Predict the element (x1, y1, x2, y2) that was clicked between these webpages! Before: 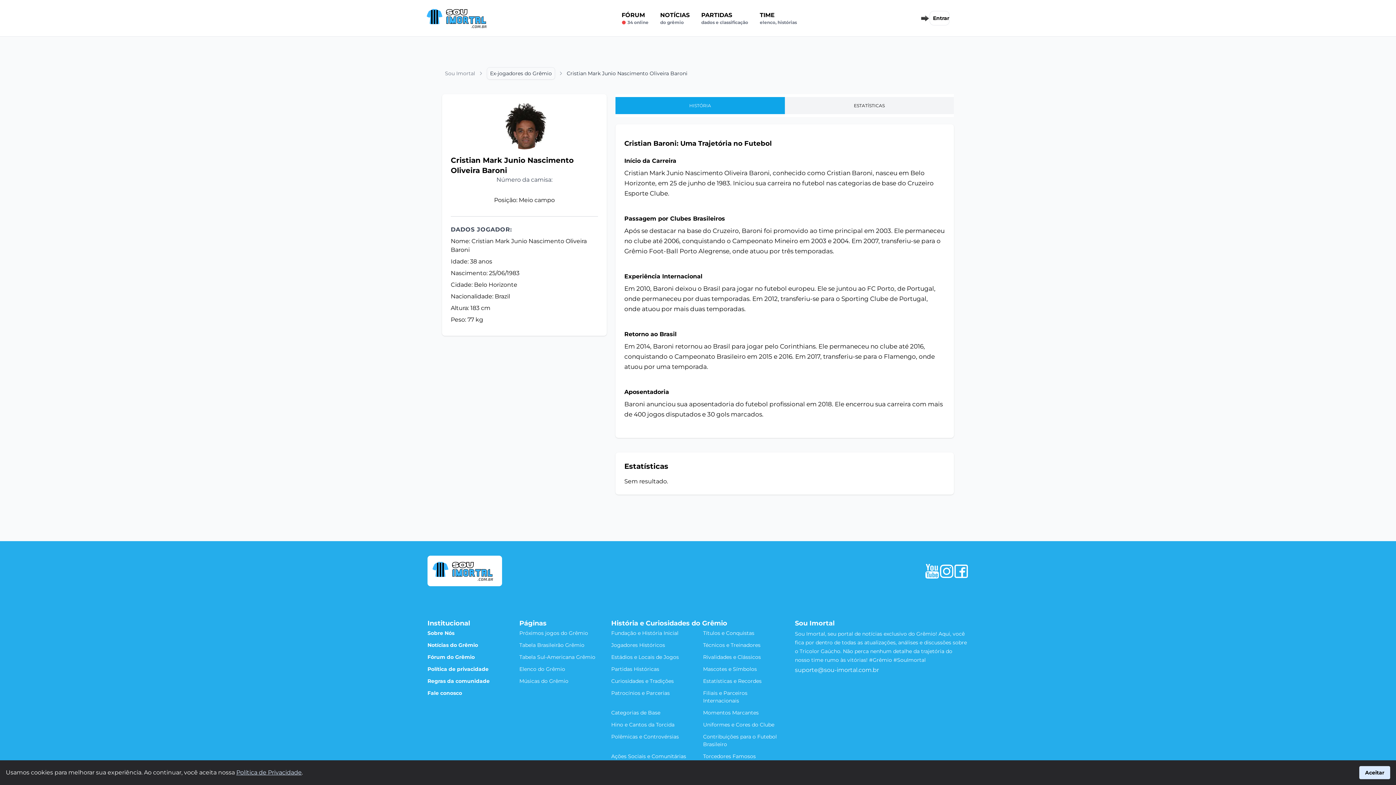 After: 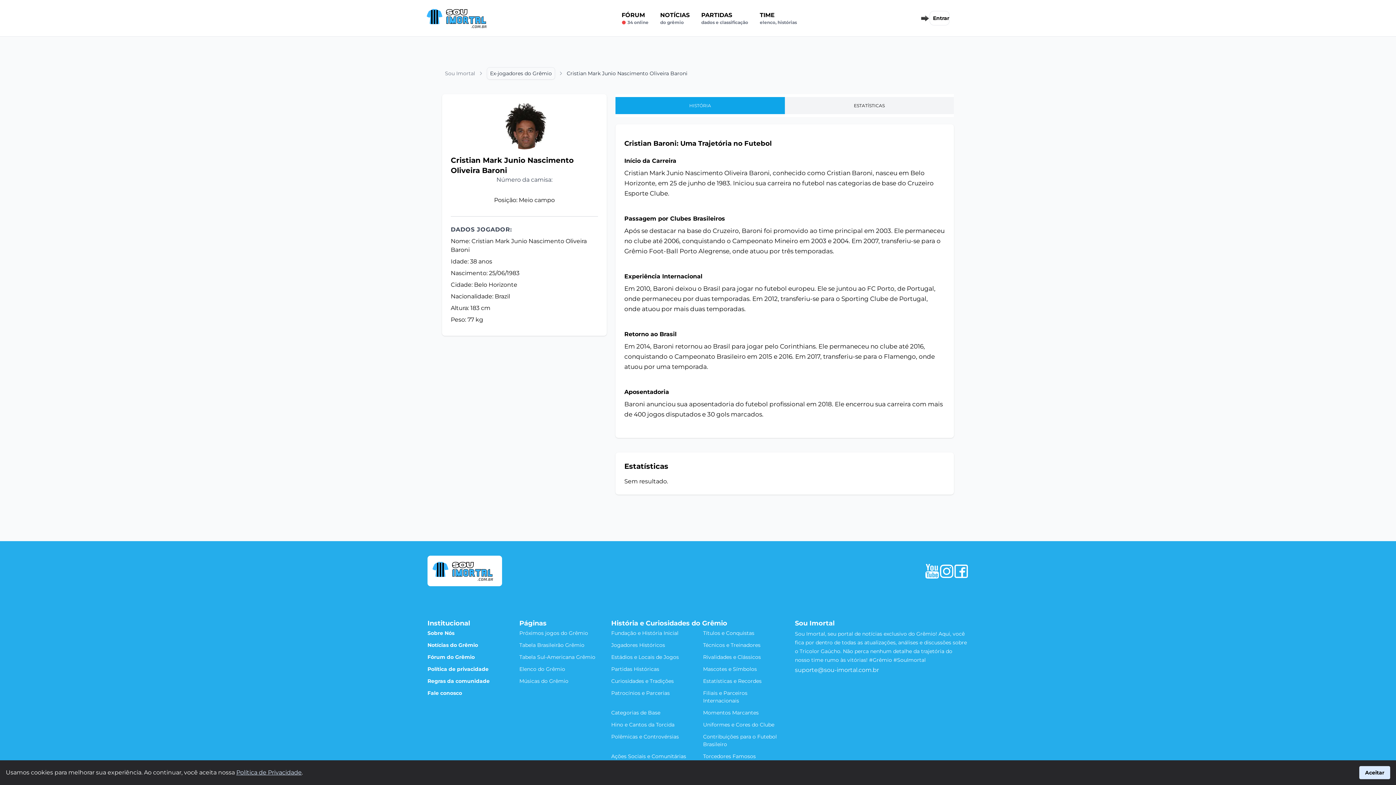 Action: bbox: (925, 564, 939, 579)